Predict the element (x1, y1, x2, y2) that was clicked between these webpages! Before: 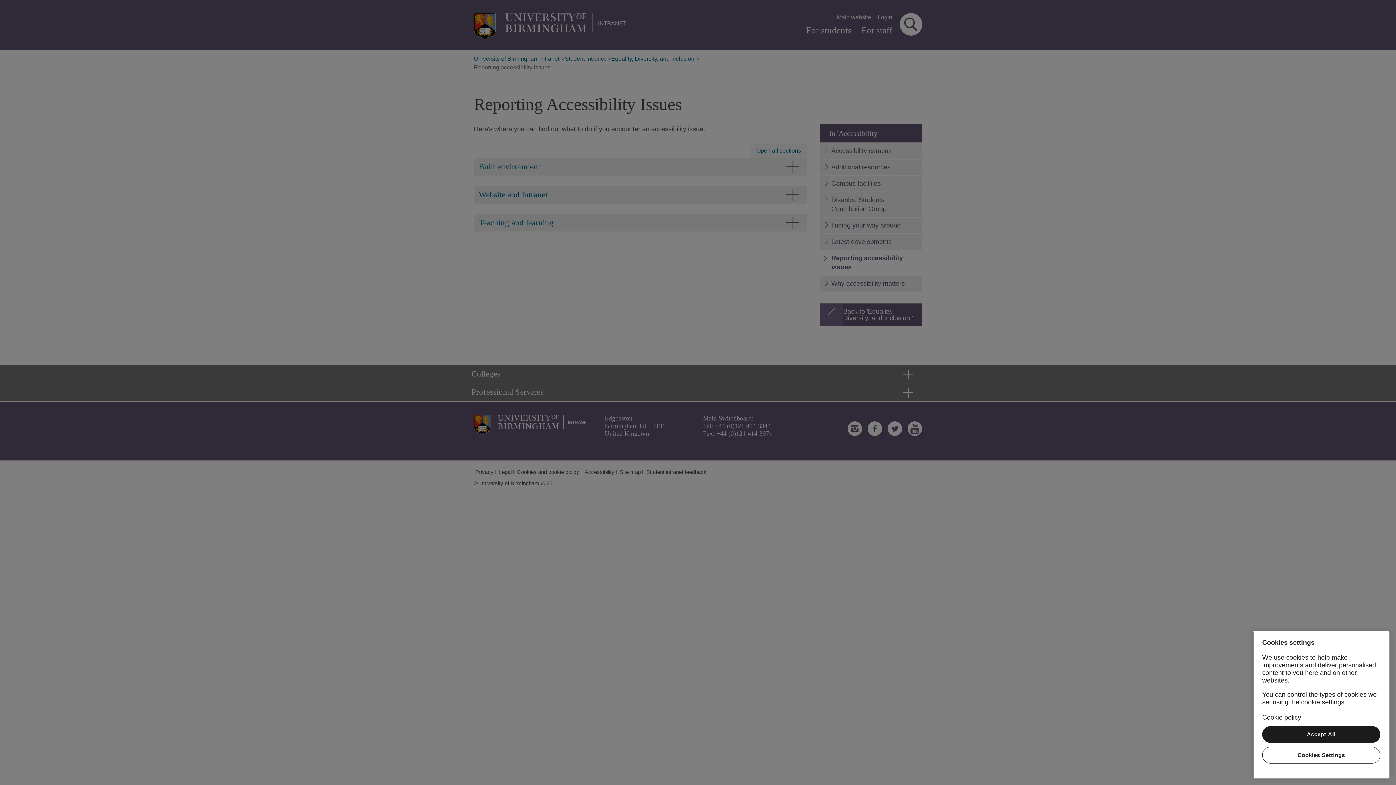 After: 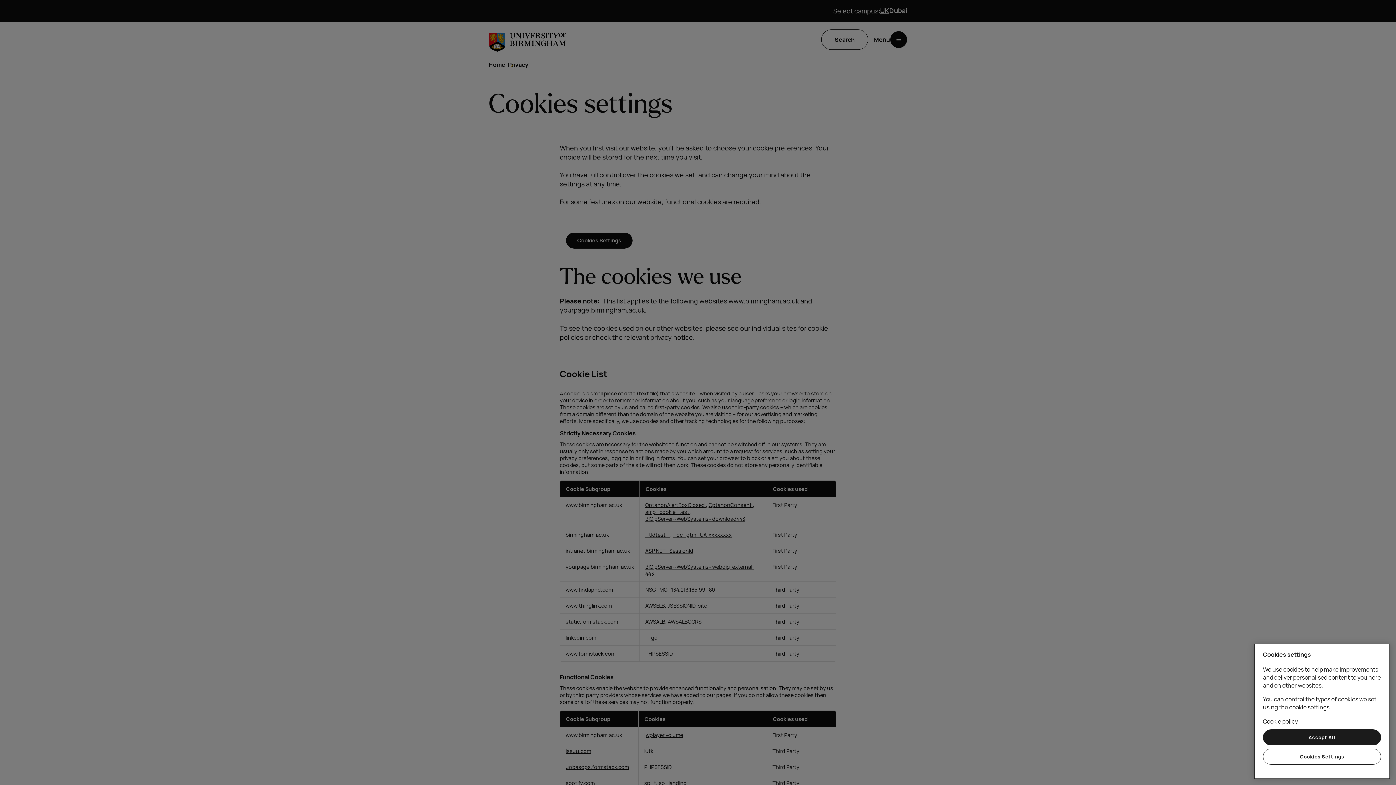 Action: bbox: (1262, 714, 1301, 721) label: Cookie policy, opens in a new tab